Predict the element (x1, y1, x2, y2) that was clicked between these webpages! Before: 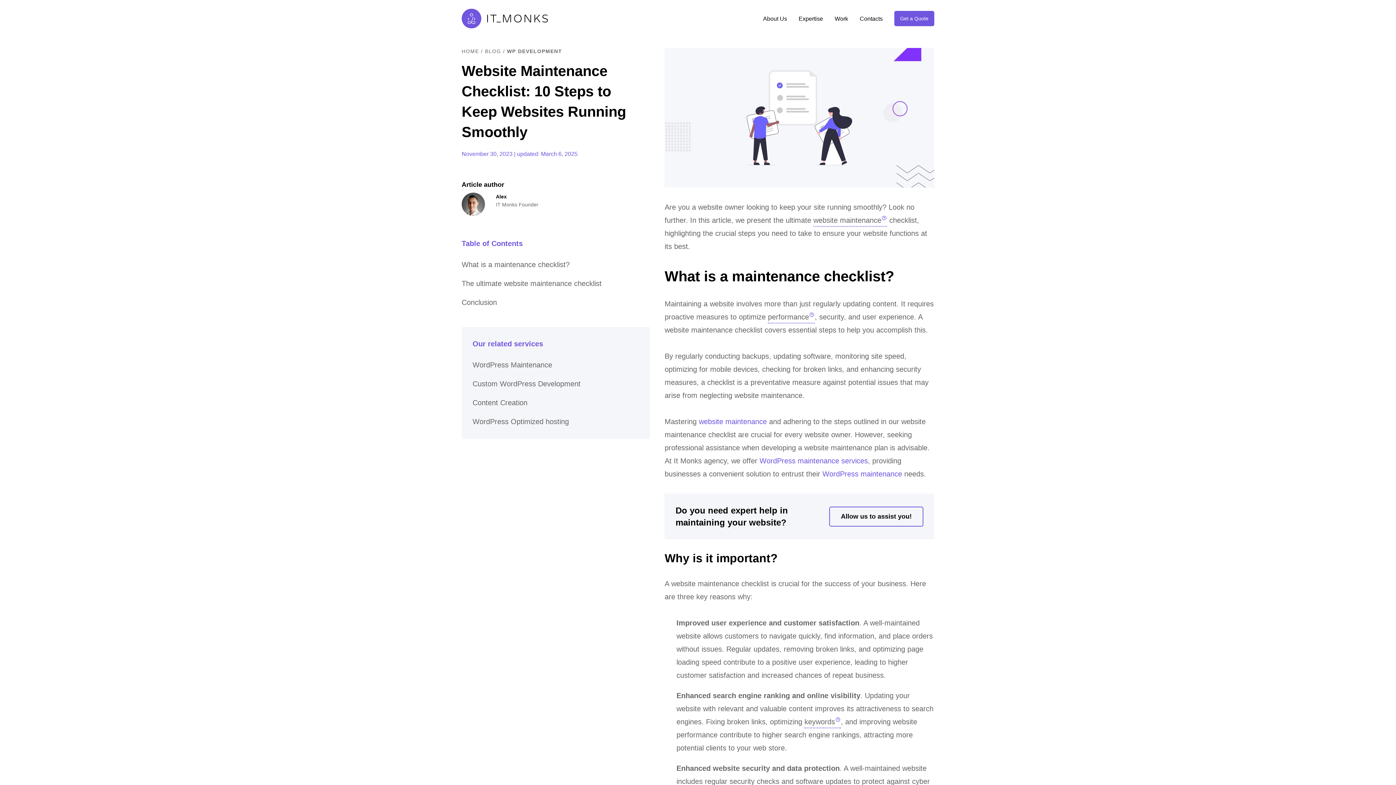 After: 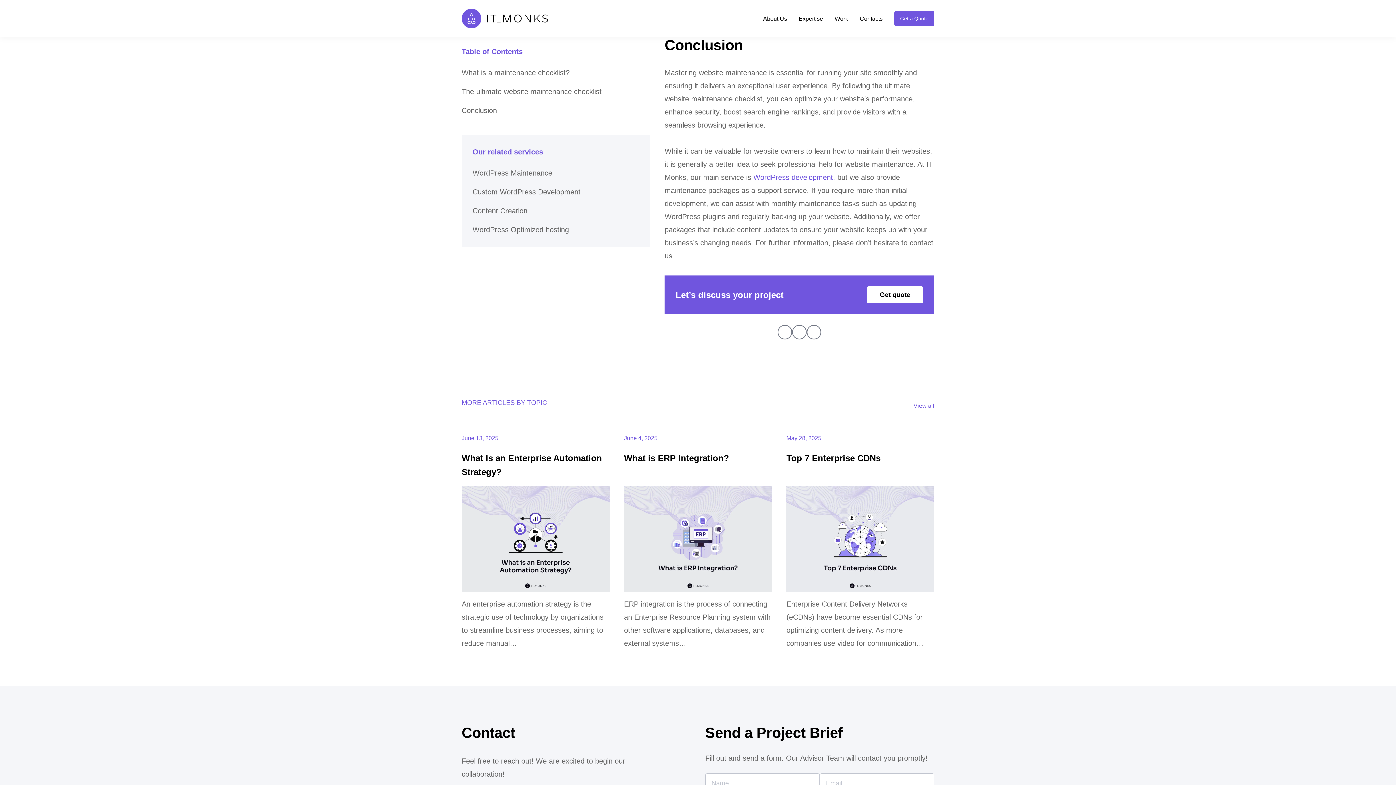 Action: bbox: (461, 296, 506, 309) label: Conclusion